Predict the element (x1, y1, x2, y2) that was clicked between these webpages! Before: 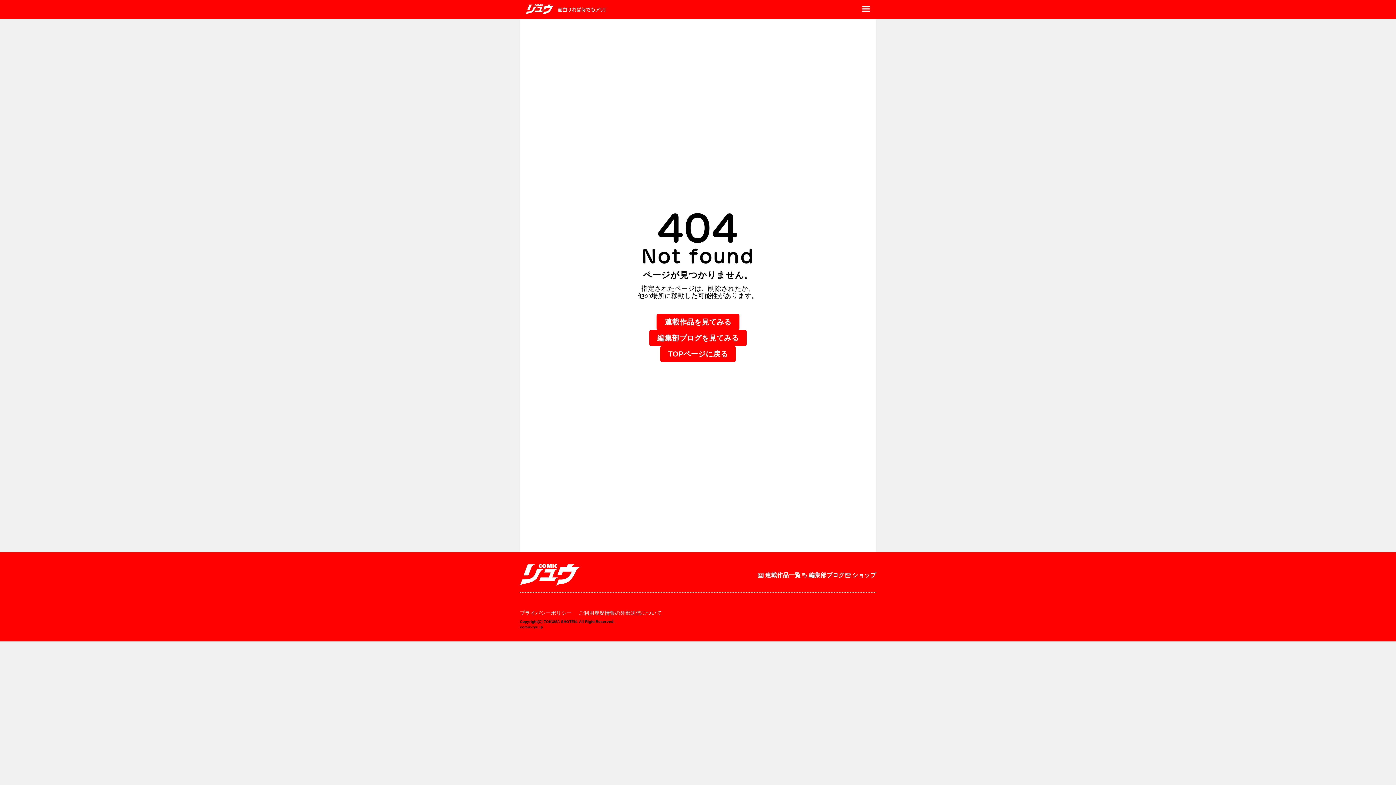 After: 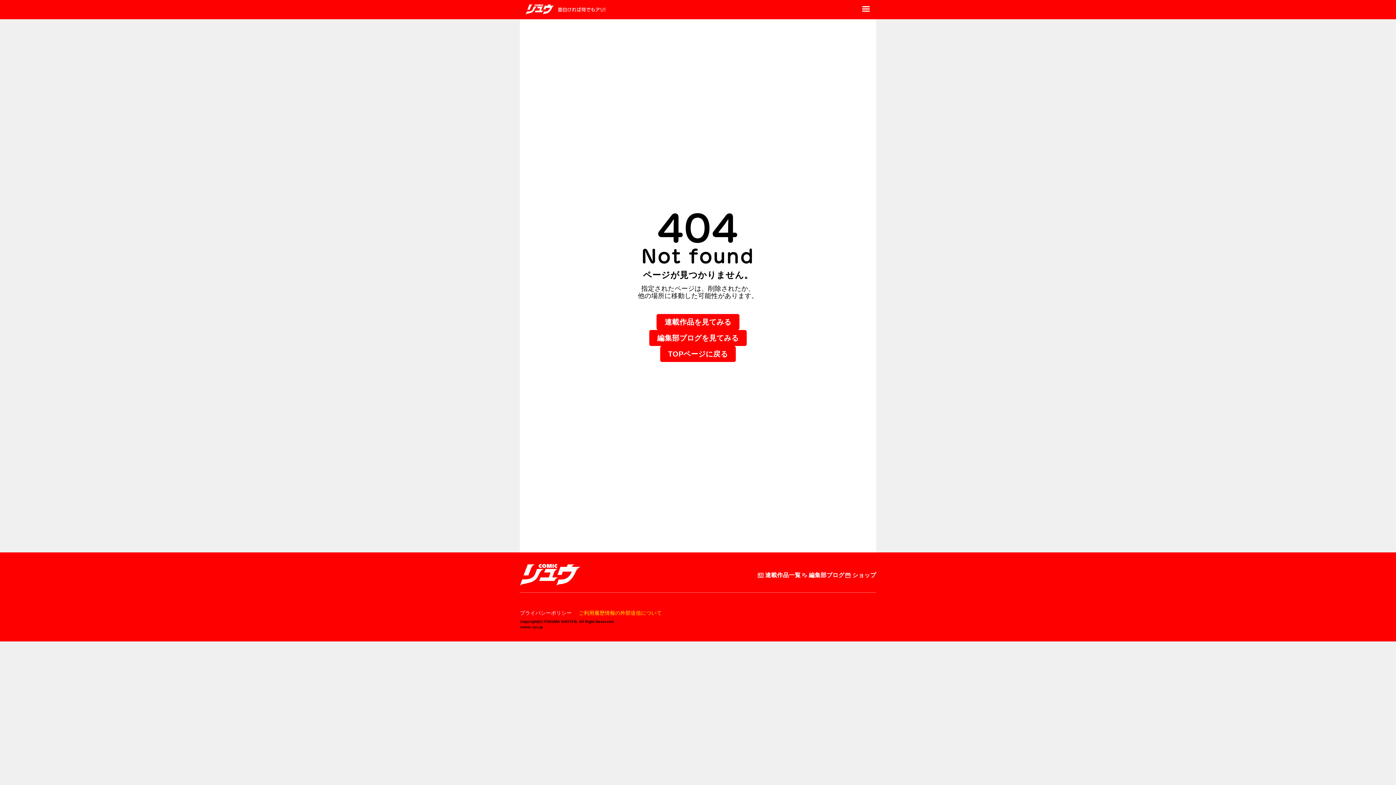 Action: bbox: (578, 608, 662, 617) label: ご利用履歴情報の外部送信について